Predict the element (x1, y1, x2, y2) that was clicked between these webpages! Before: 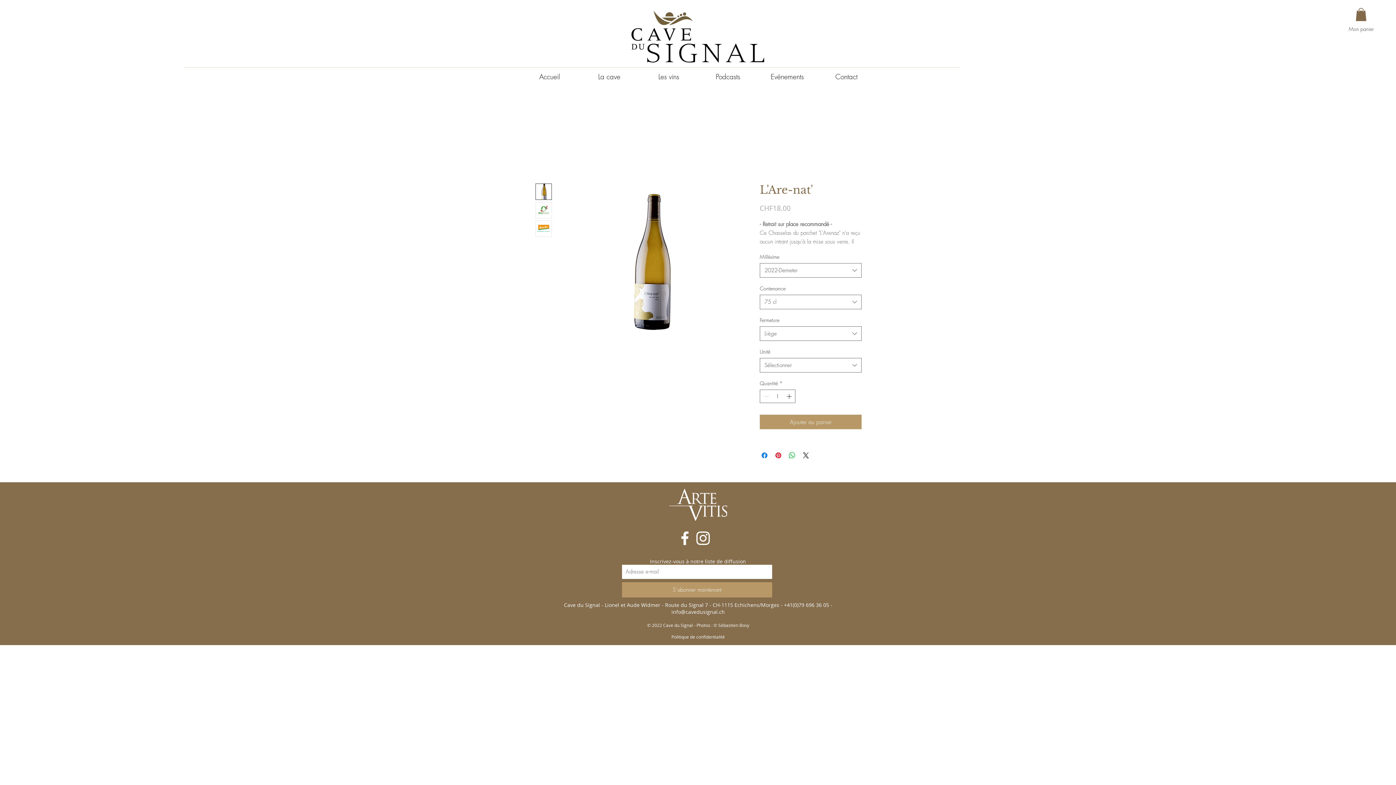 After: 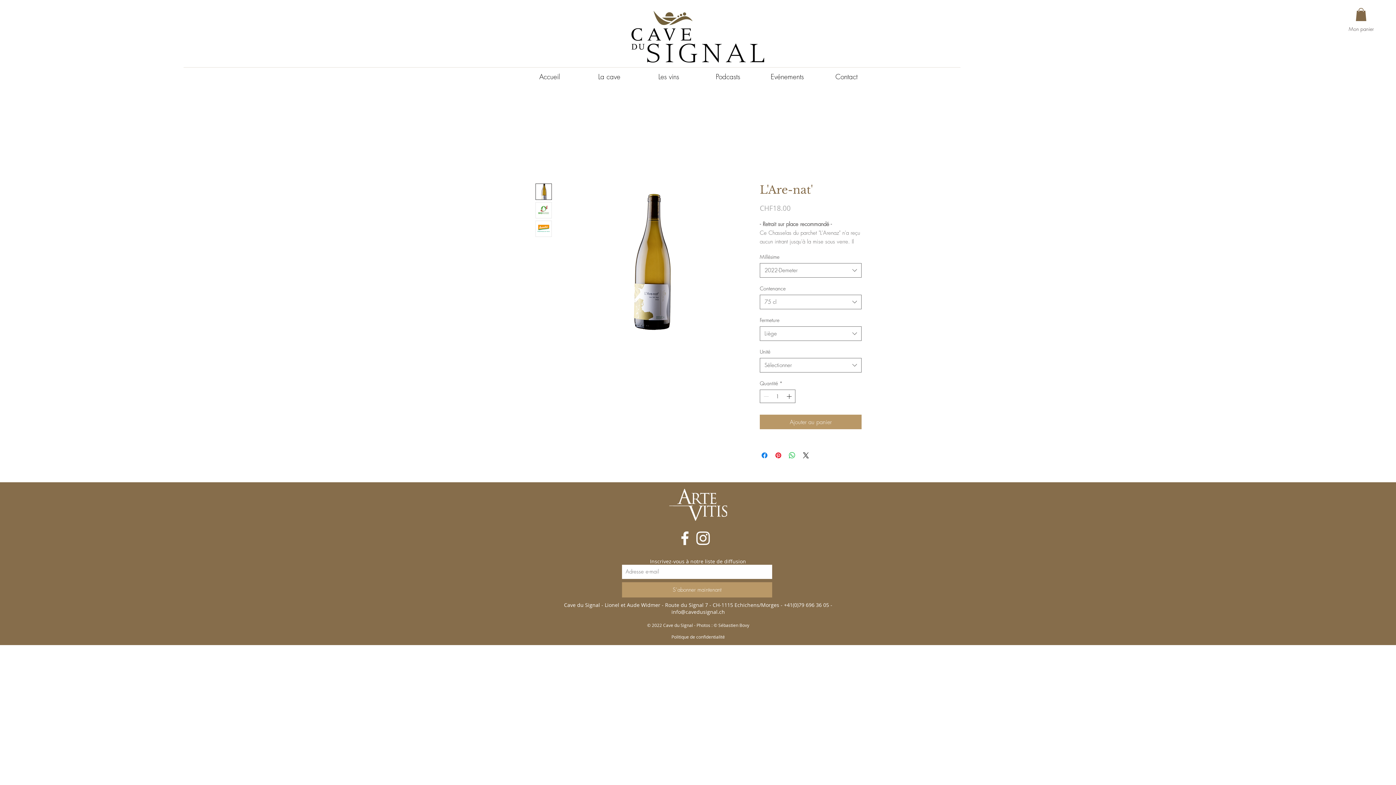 Action: label: S`abonner maintenant bbox: (622, 582, 772, 597)